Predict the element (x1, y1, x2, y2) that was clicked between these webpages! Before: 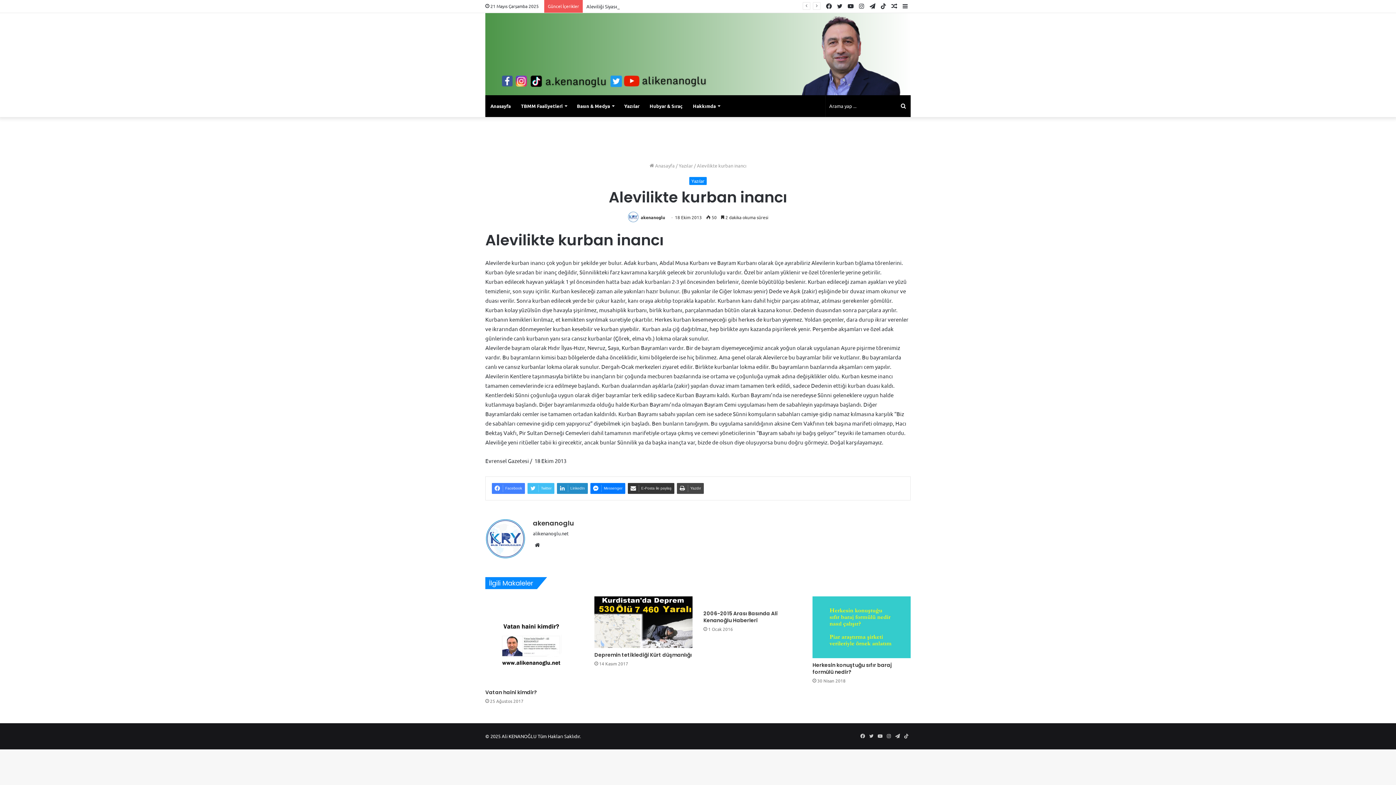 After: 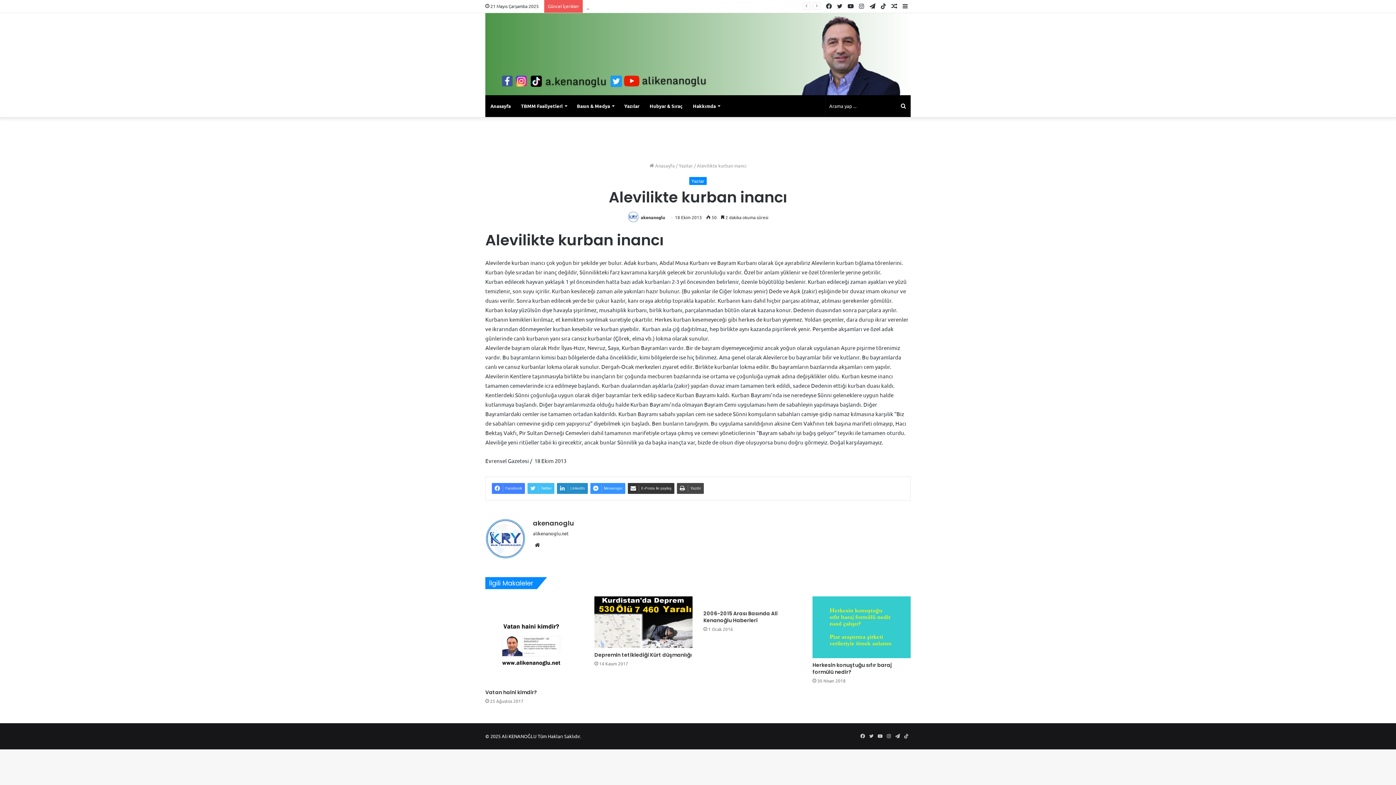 Action: label: Messenger bbox: (590, 483, 625, 494)